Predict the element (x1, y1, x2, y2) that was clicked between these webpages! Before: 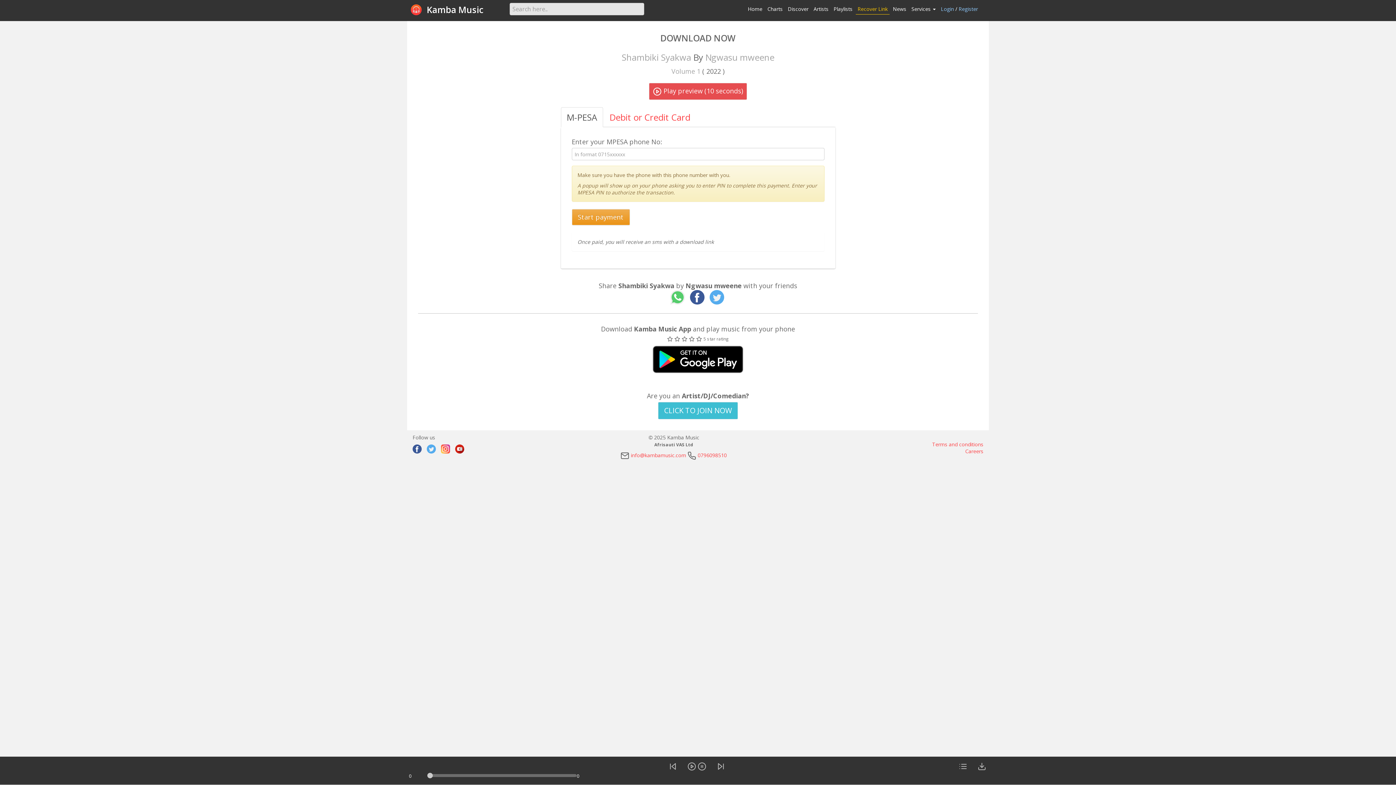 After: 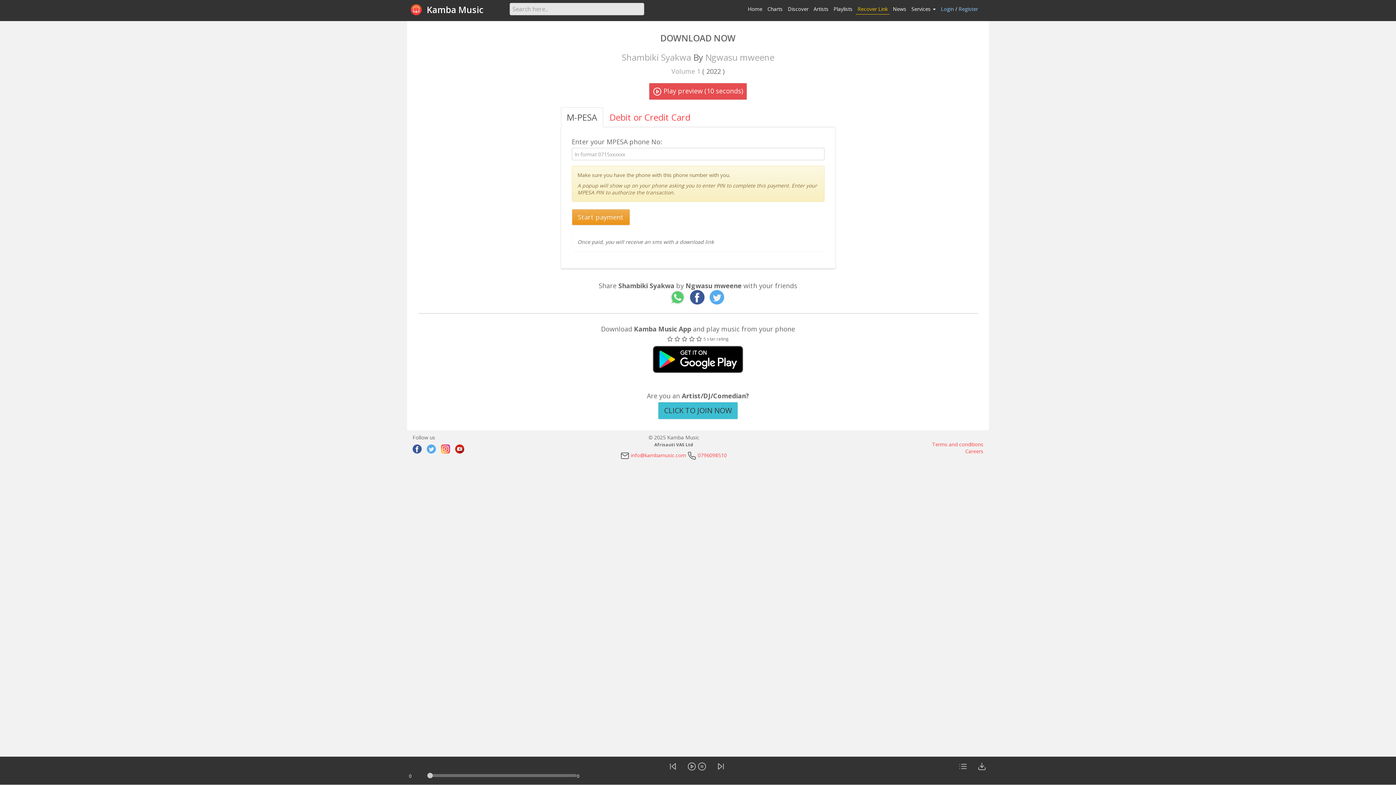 Action: label: CLICK TO JOIN NOW bbox: (658, 402, 738, 419)